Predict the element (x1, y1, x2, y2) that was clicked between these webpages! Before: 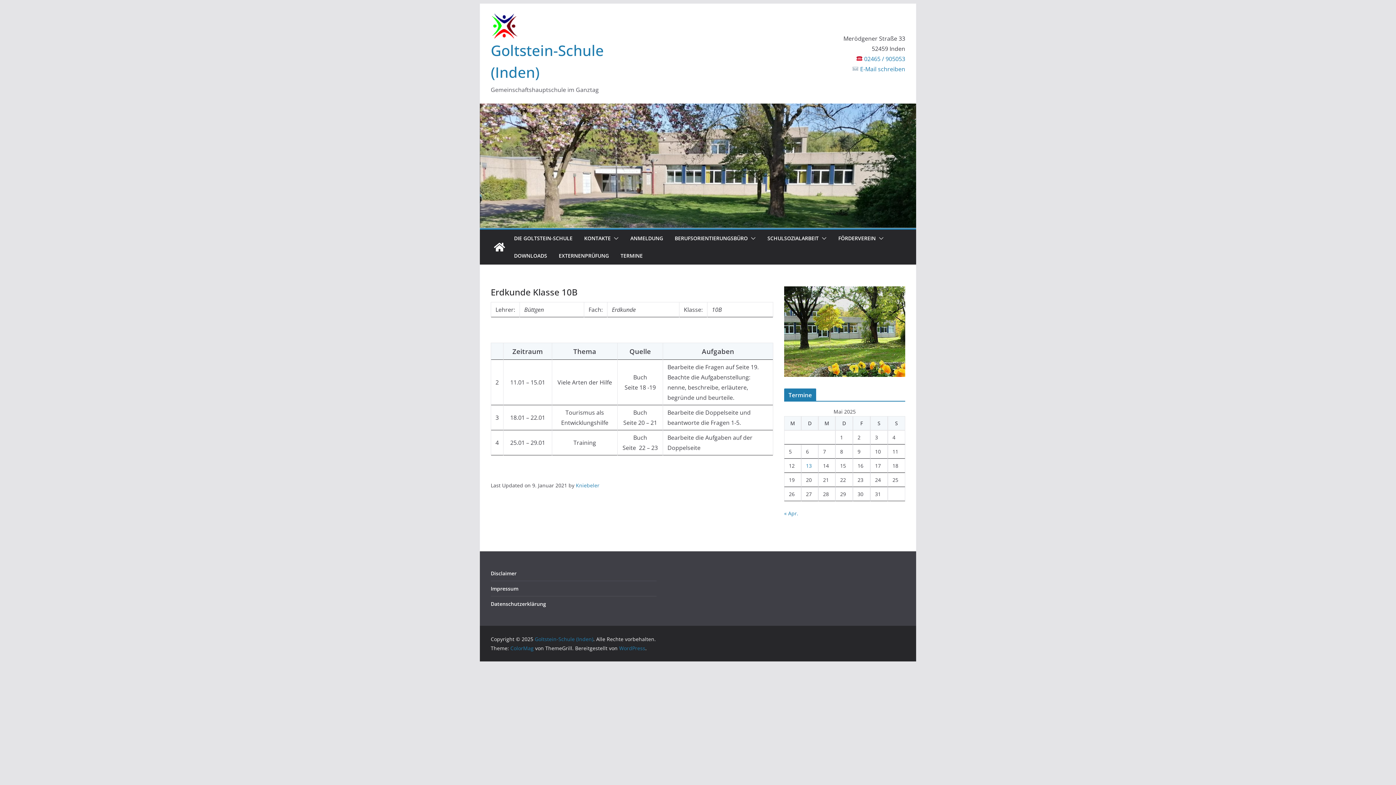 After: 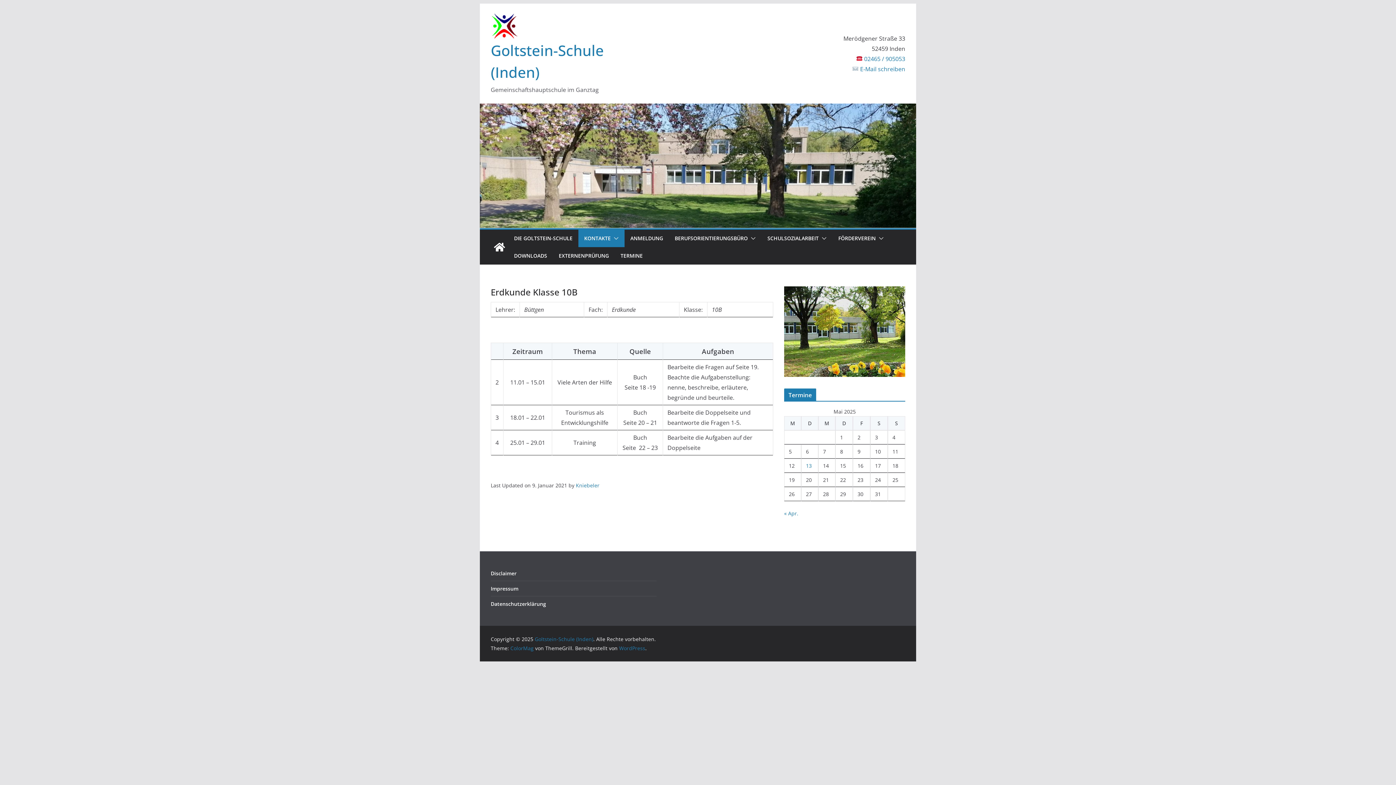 Action: bbox: (610, 233, 618, 243)